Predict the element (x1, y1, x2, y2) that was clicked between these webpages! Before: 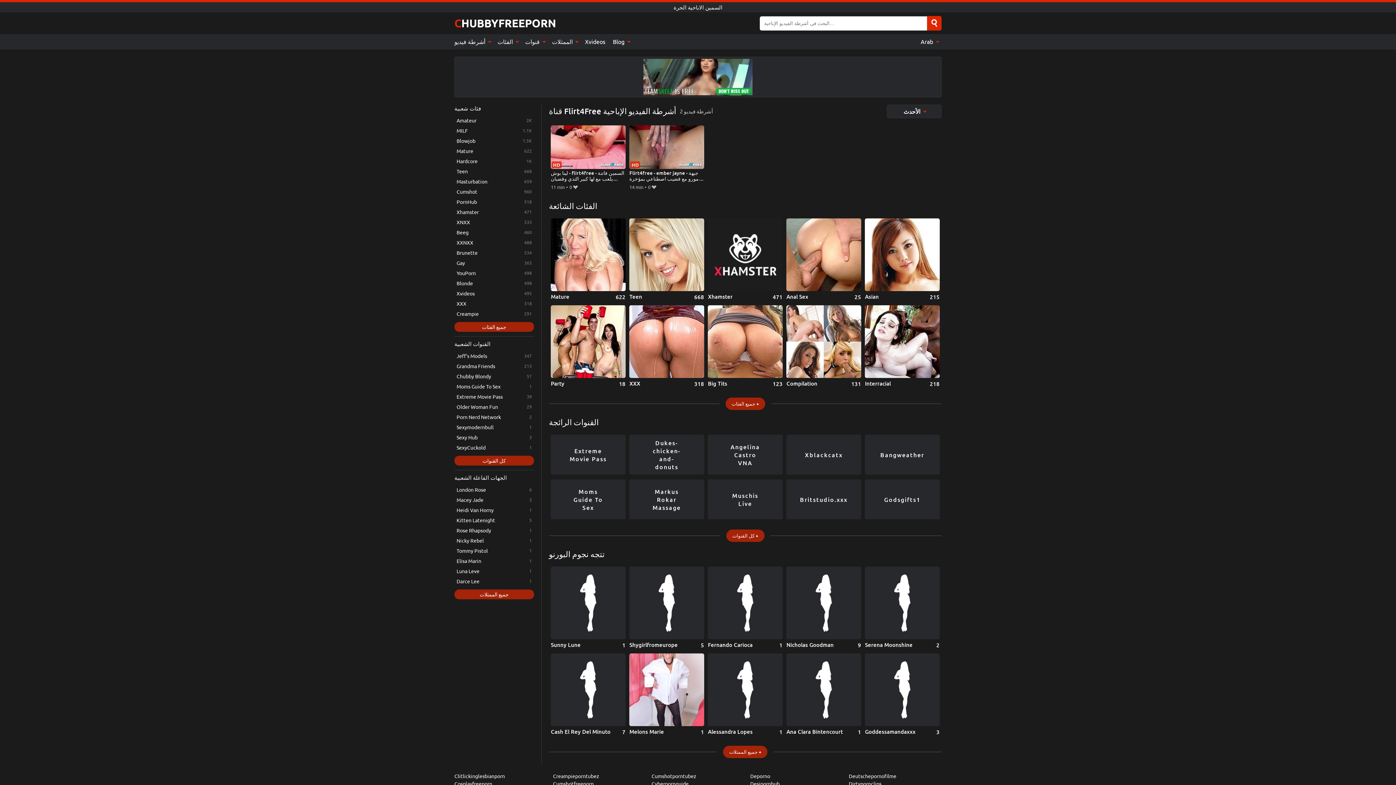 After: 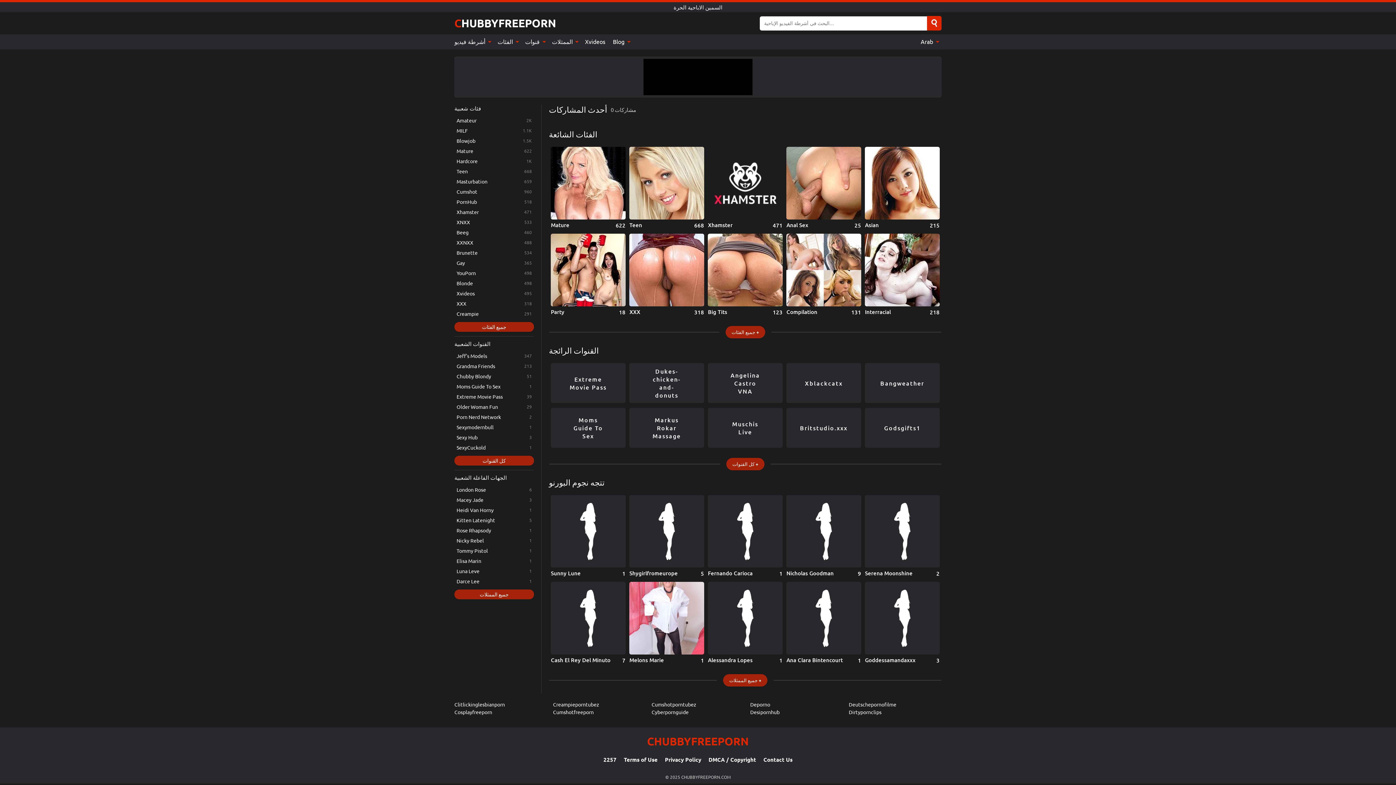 Action: label: Blog  bbox: (609, 34, 633, 49)